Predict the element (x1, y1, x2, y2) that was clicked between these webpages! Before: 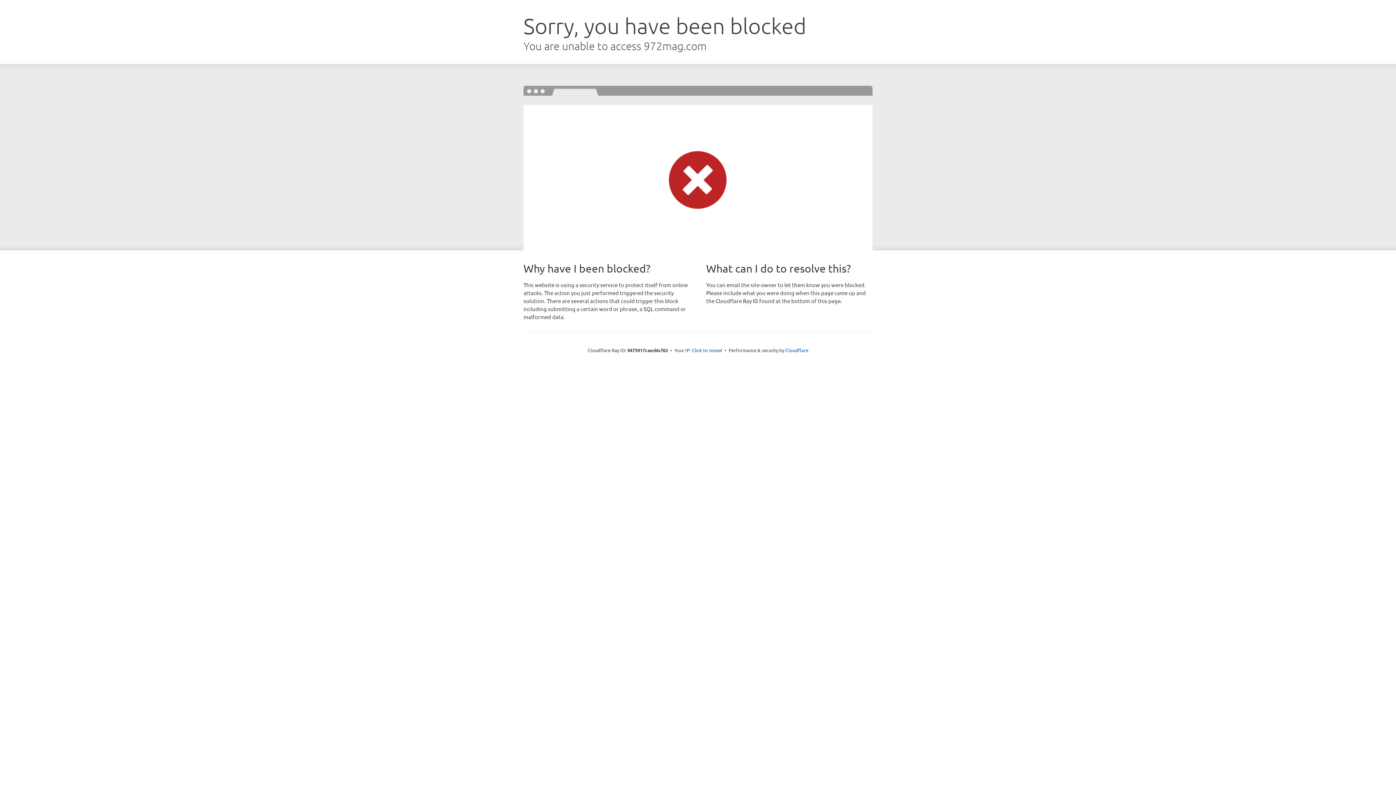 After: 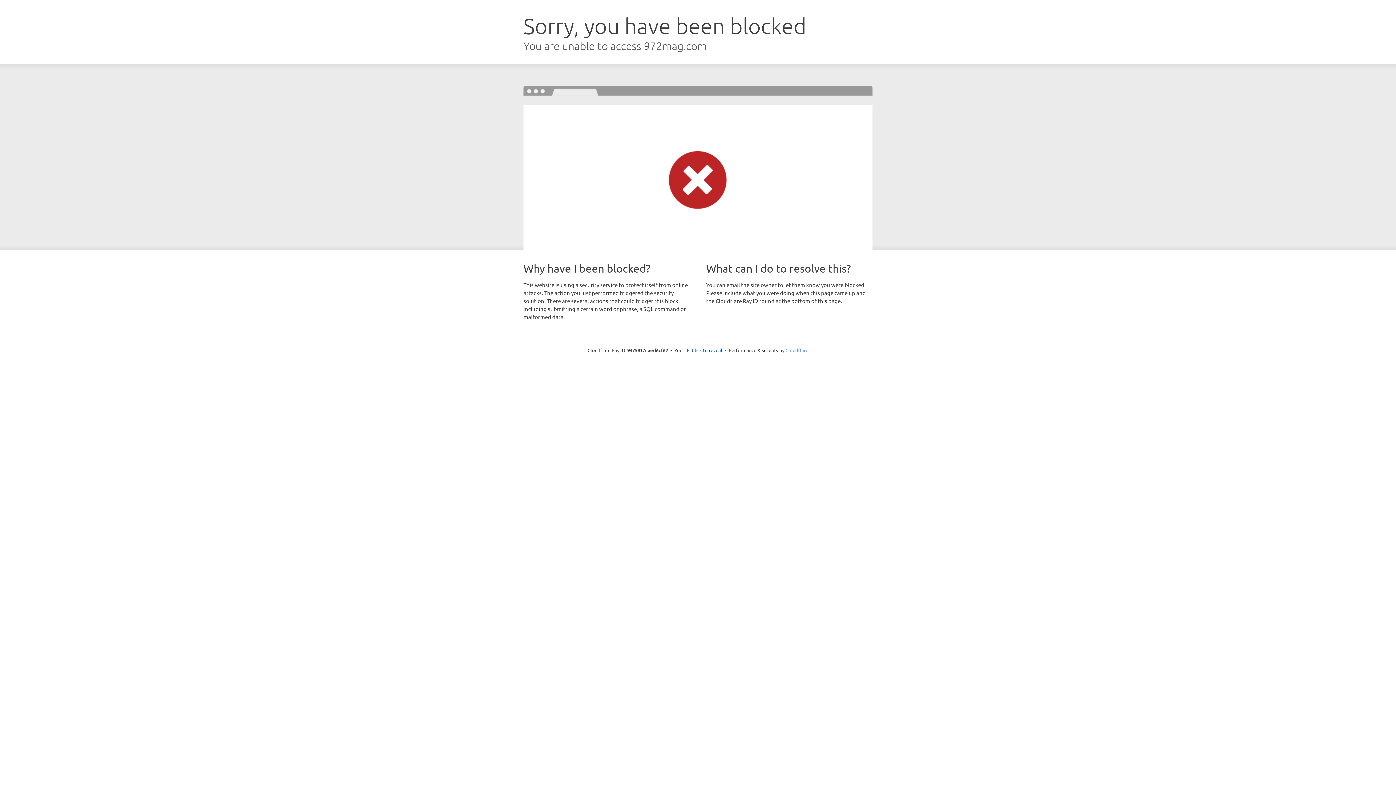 Action: bbox: (785, 347, 808, 353) label: Cloudflare